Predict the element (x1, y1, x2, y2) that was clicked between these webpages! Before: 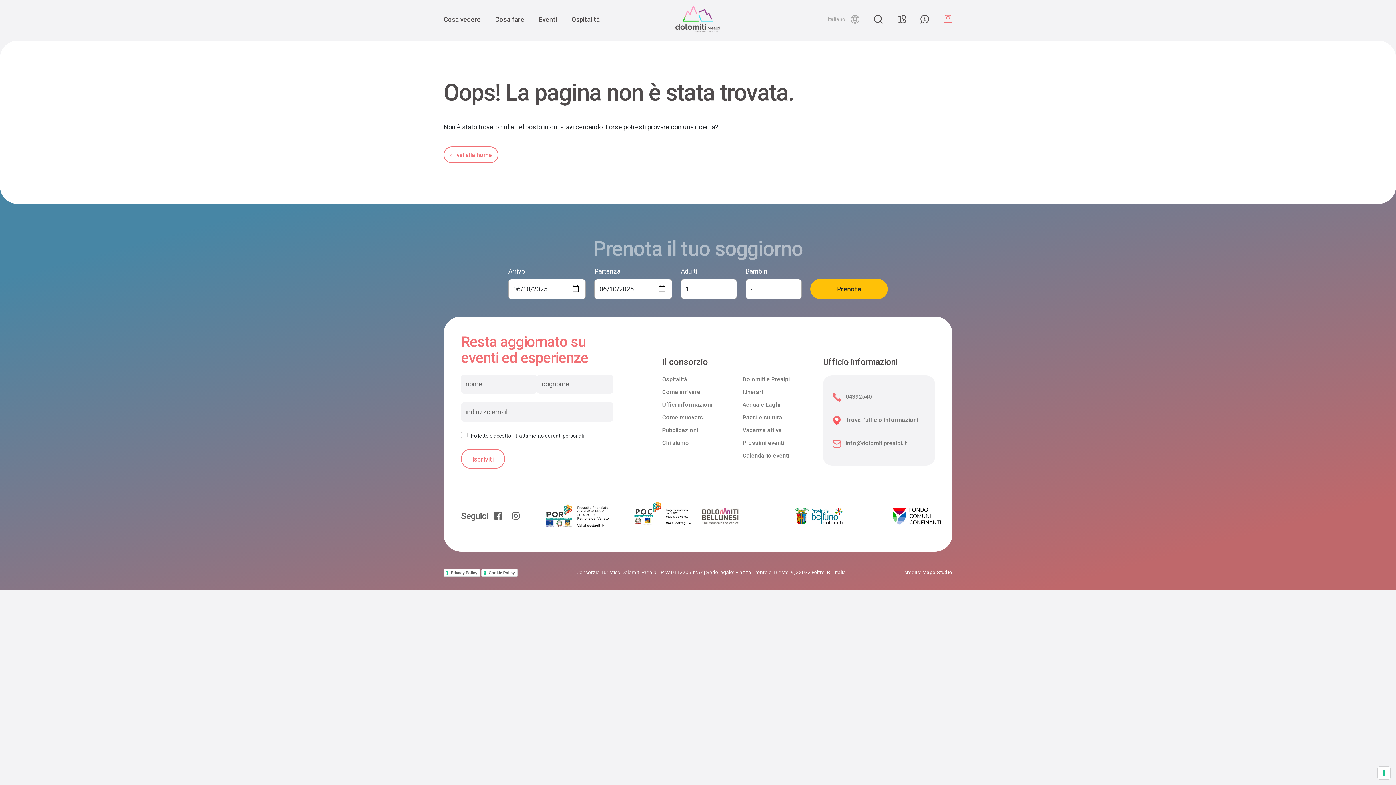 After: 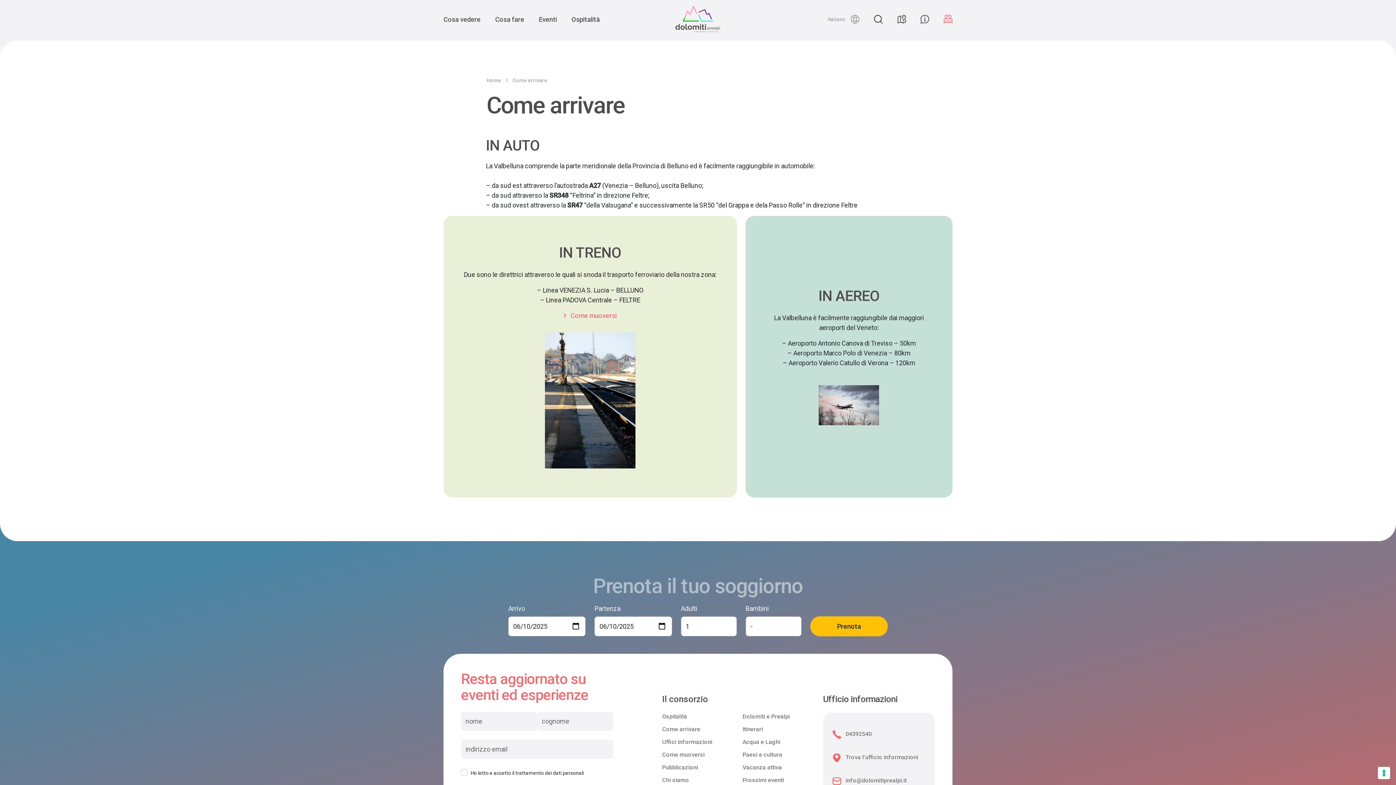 Action: bbox: (662, 388, 700, 395) label: Come arrivare